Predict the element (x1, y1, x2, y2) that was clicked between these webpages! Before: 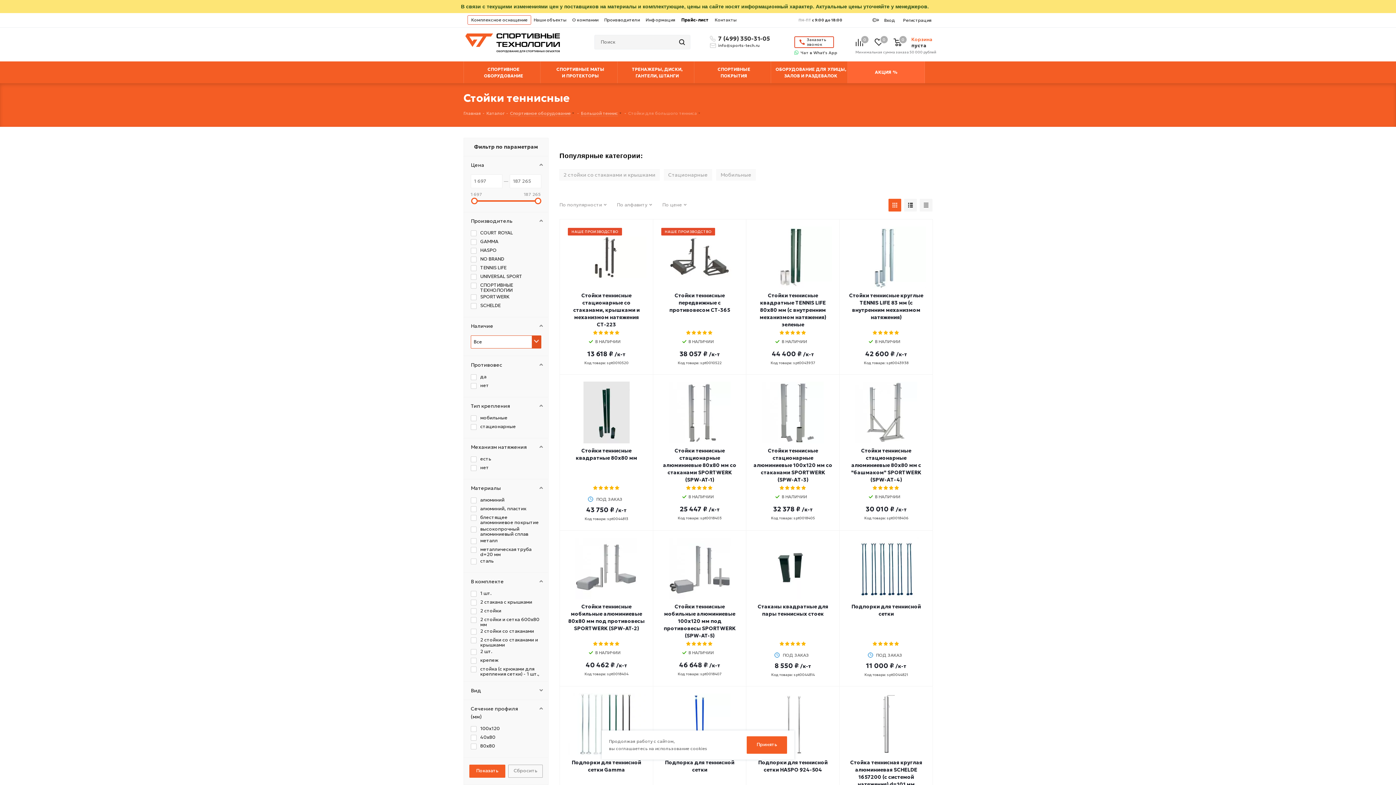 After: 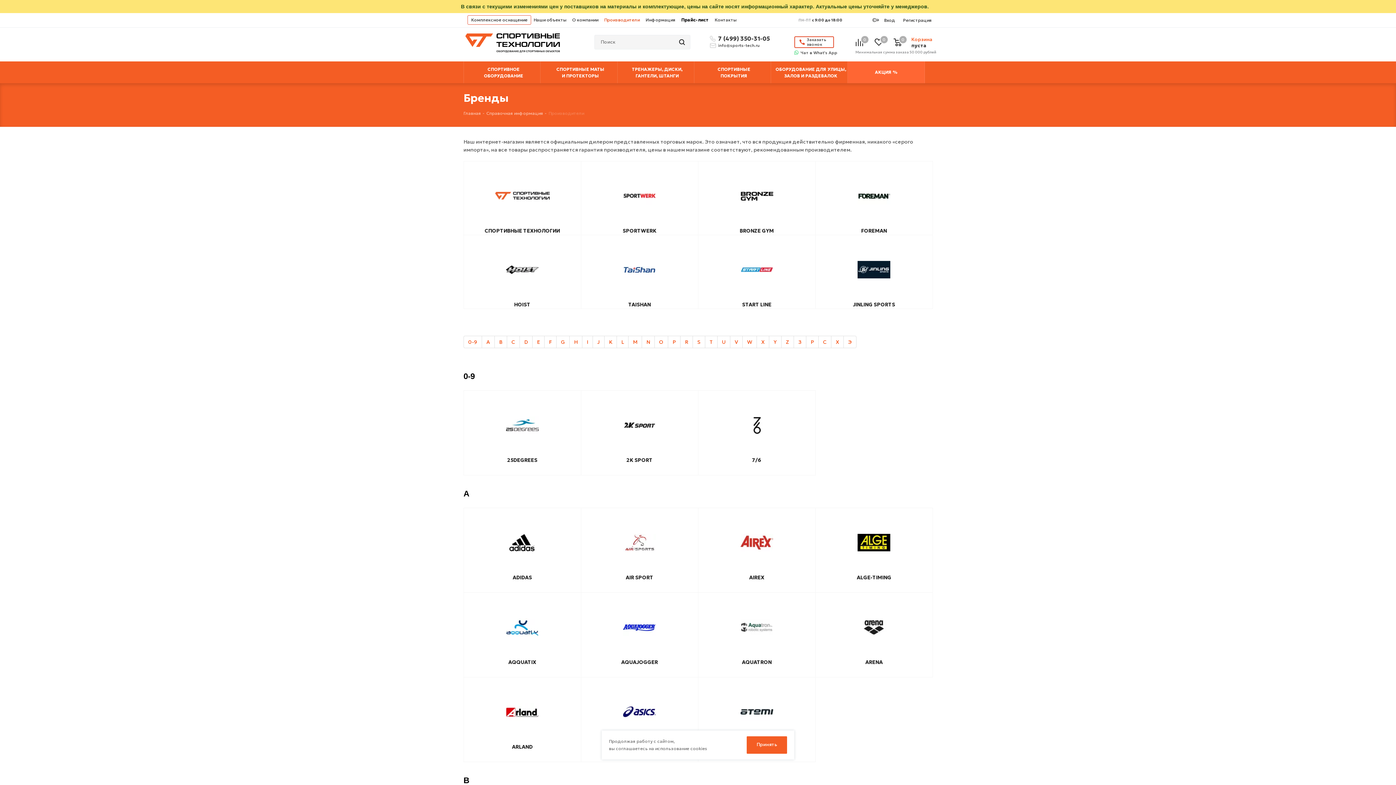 Action: label: Производители bbox: (604, 14, 640, 25)